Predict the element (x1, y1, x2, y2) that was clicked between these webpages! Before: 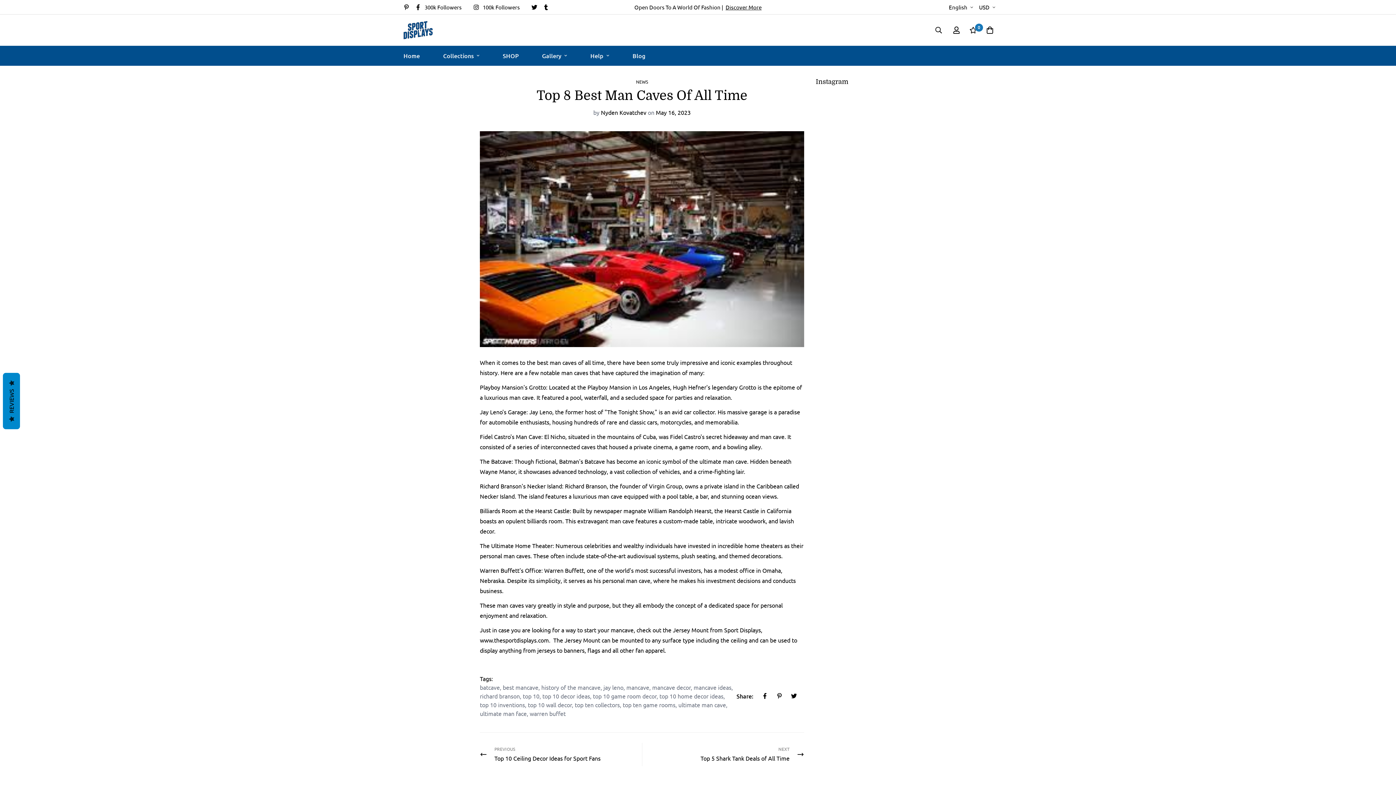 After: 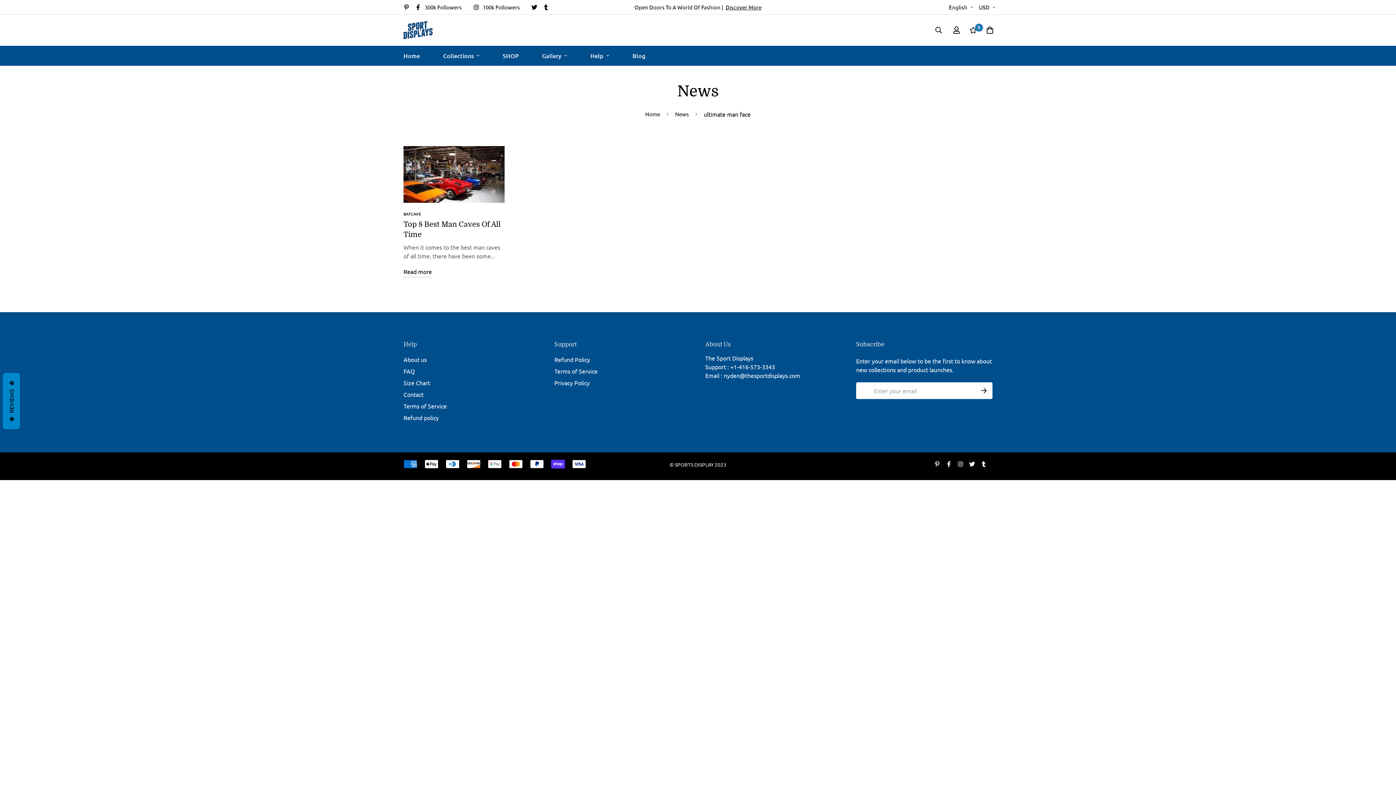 Action: label: ultimate man face bbox: (480, 710, 526, 717)